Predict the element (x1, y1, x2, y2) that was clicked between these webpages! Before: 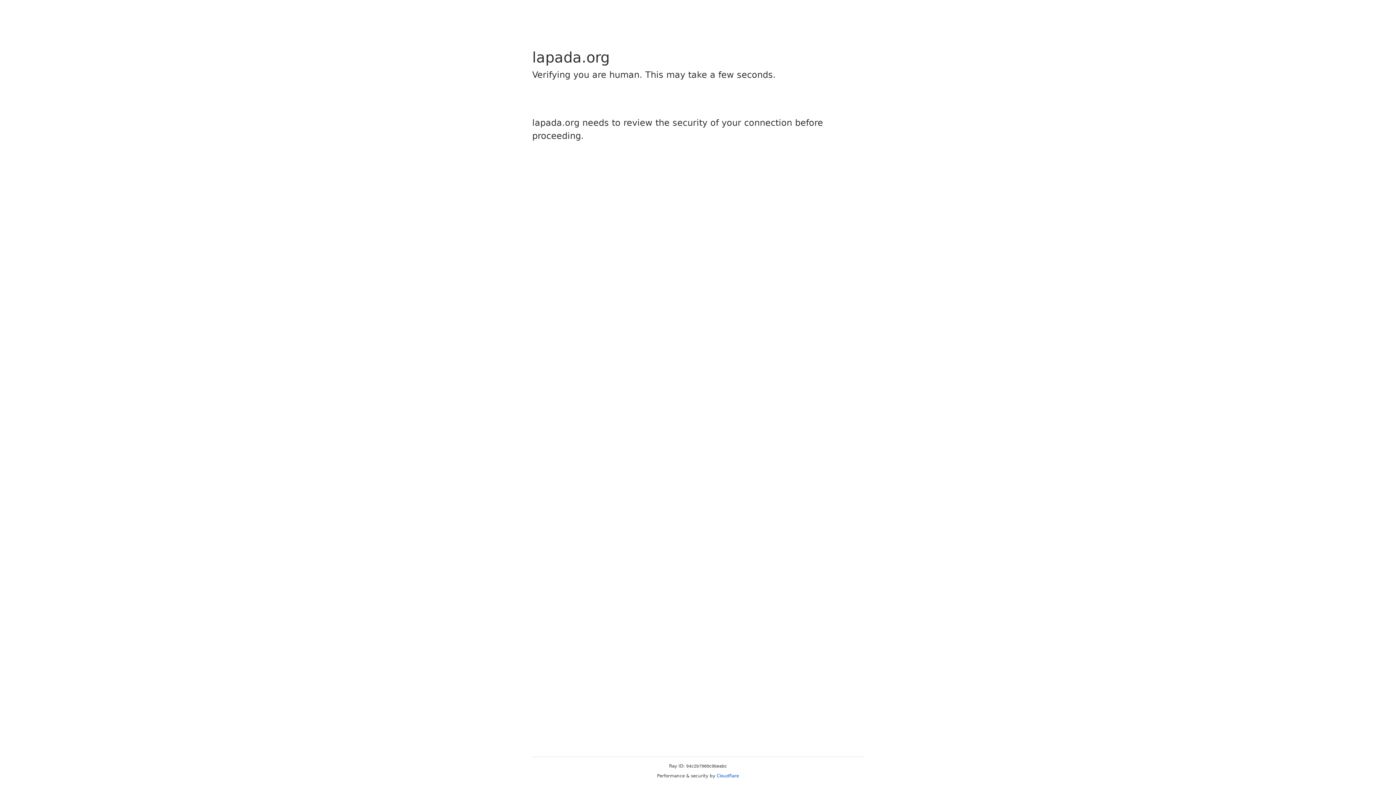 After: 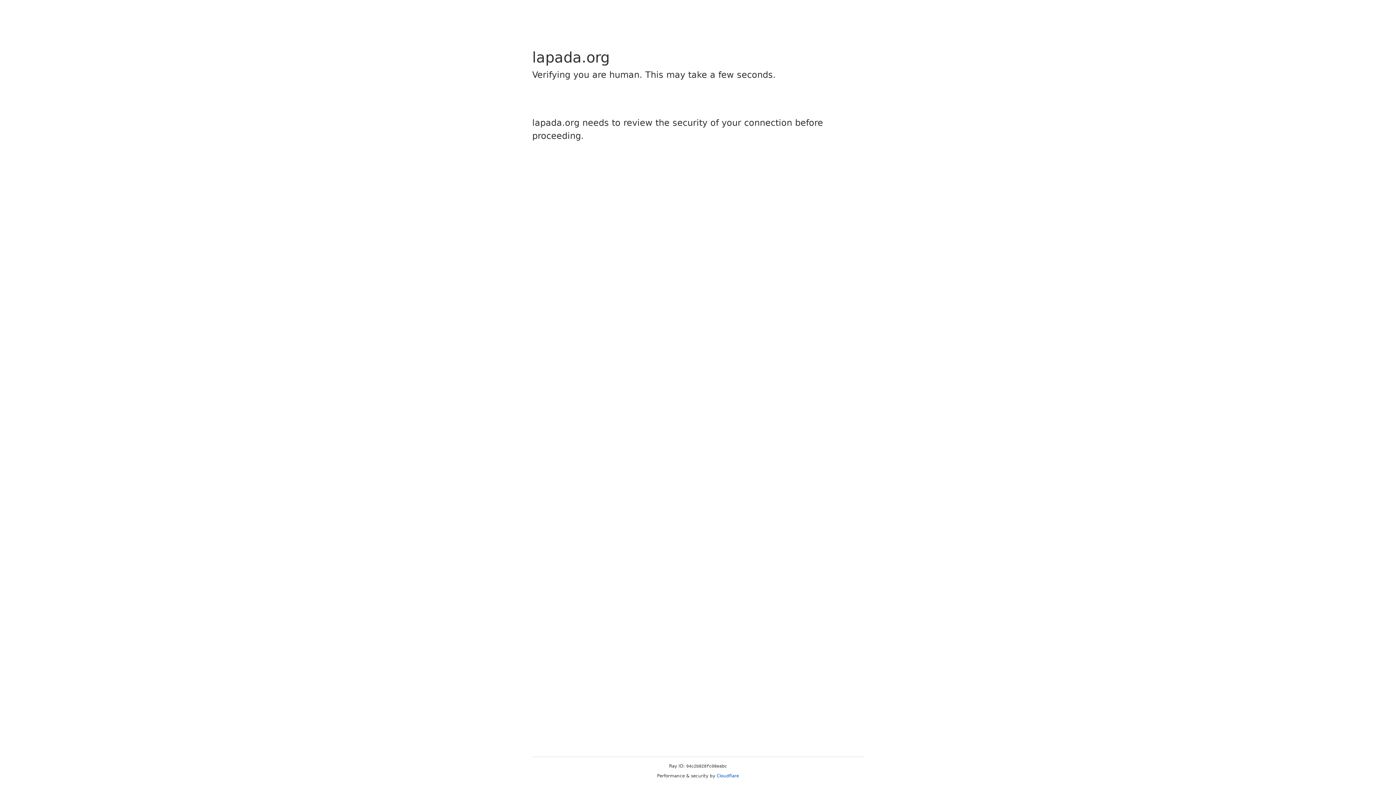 Action: label: Cloudflare bbox: (716, 773, 739, 778)